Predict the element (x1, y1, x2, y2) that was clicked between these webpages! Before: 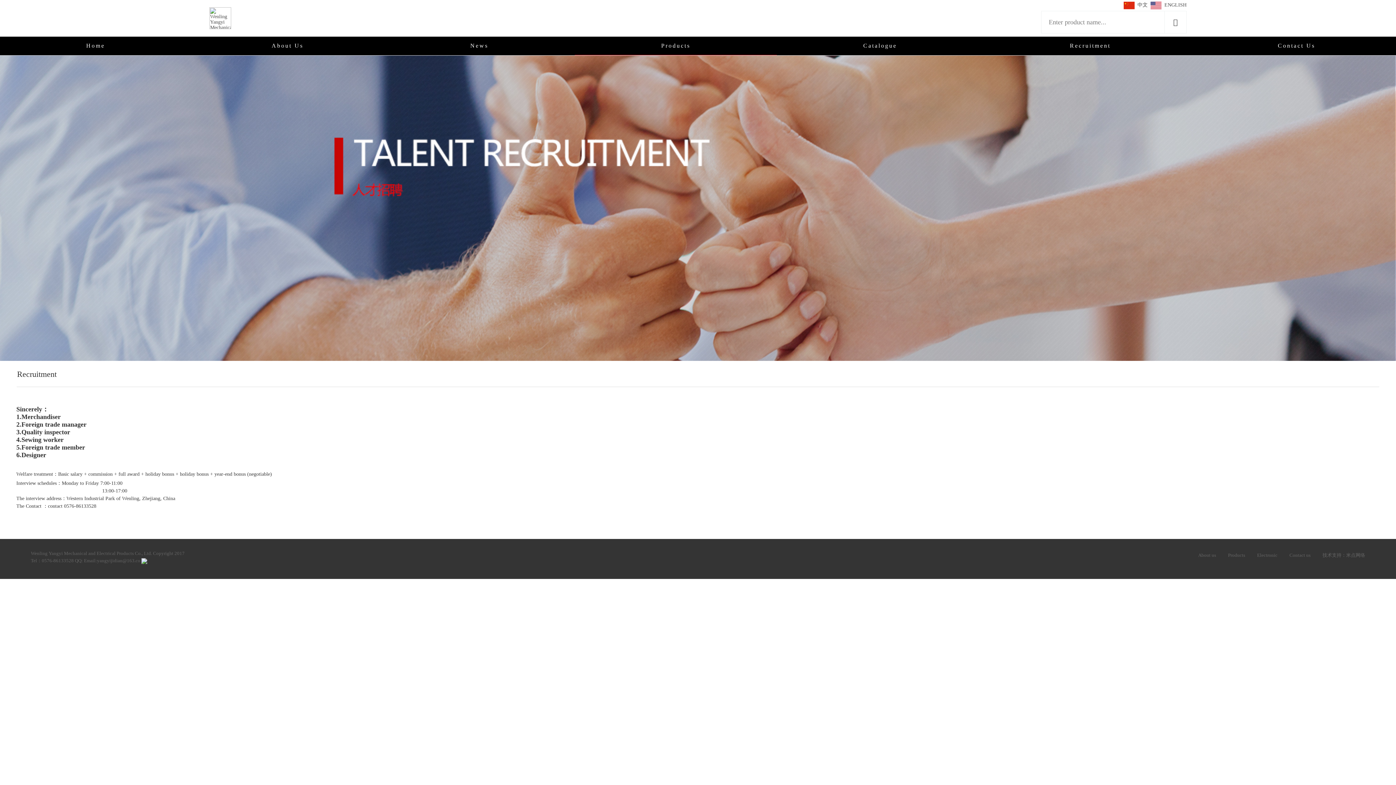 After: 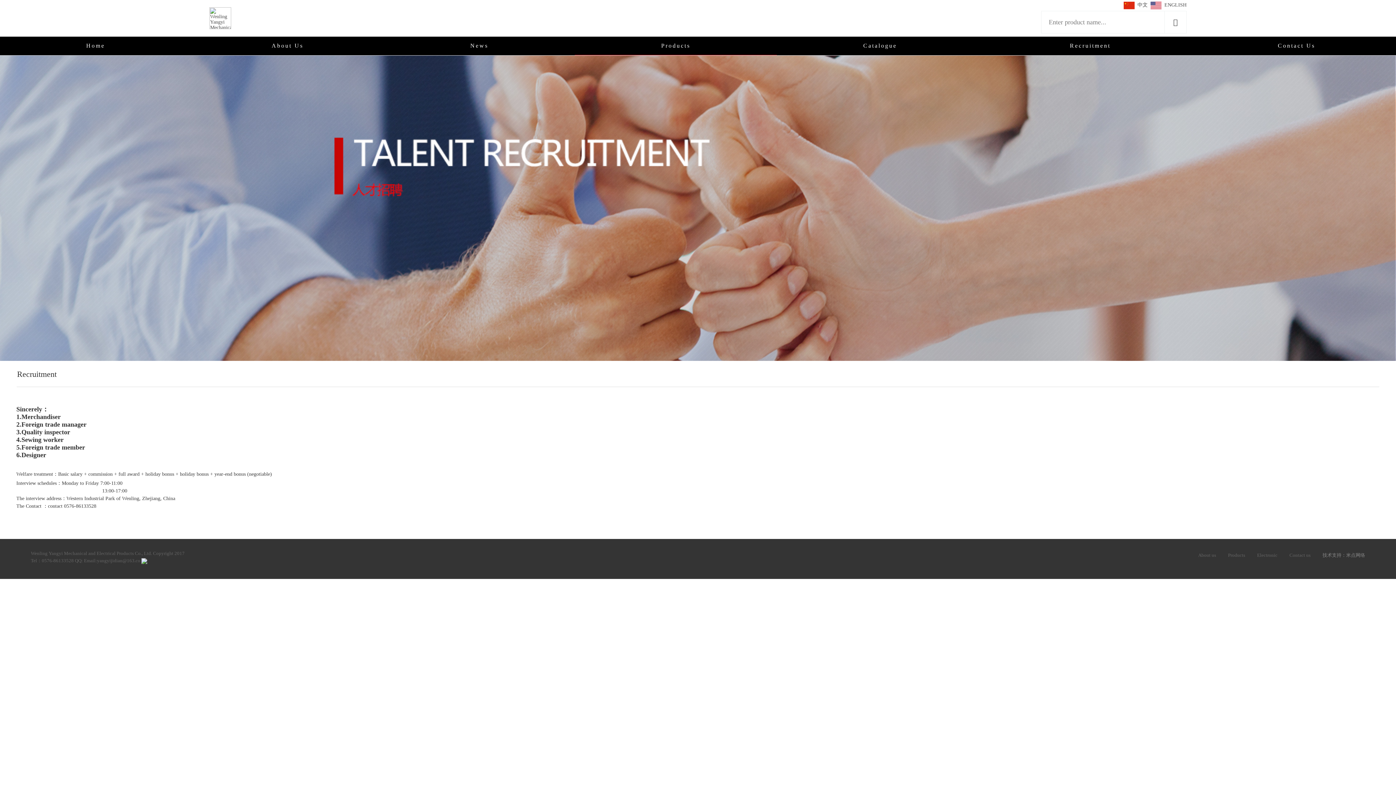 Action: bbox: (1322, 552, 1365, 558) label: 技术支持：米点网络